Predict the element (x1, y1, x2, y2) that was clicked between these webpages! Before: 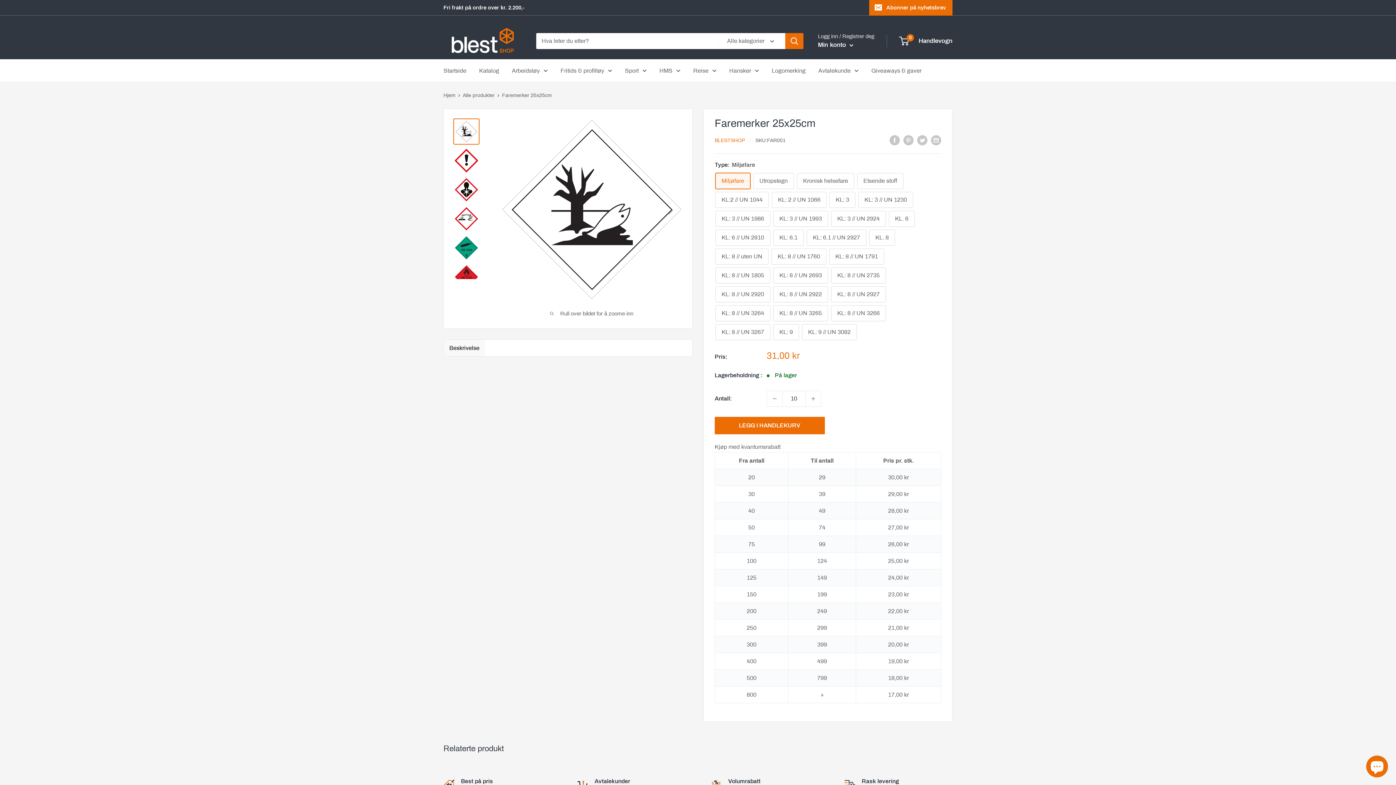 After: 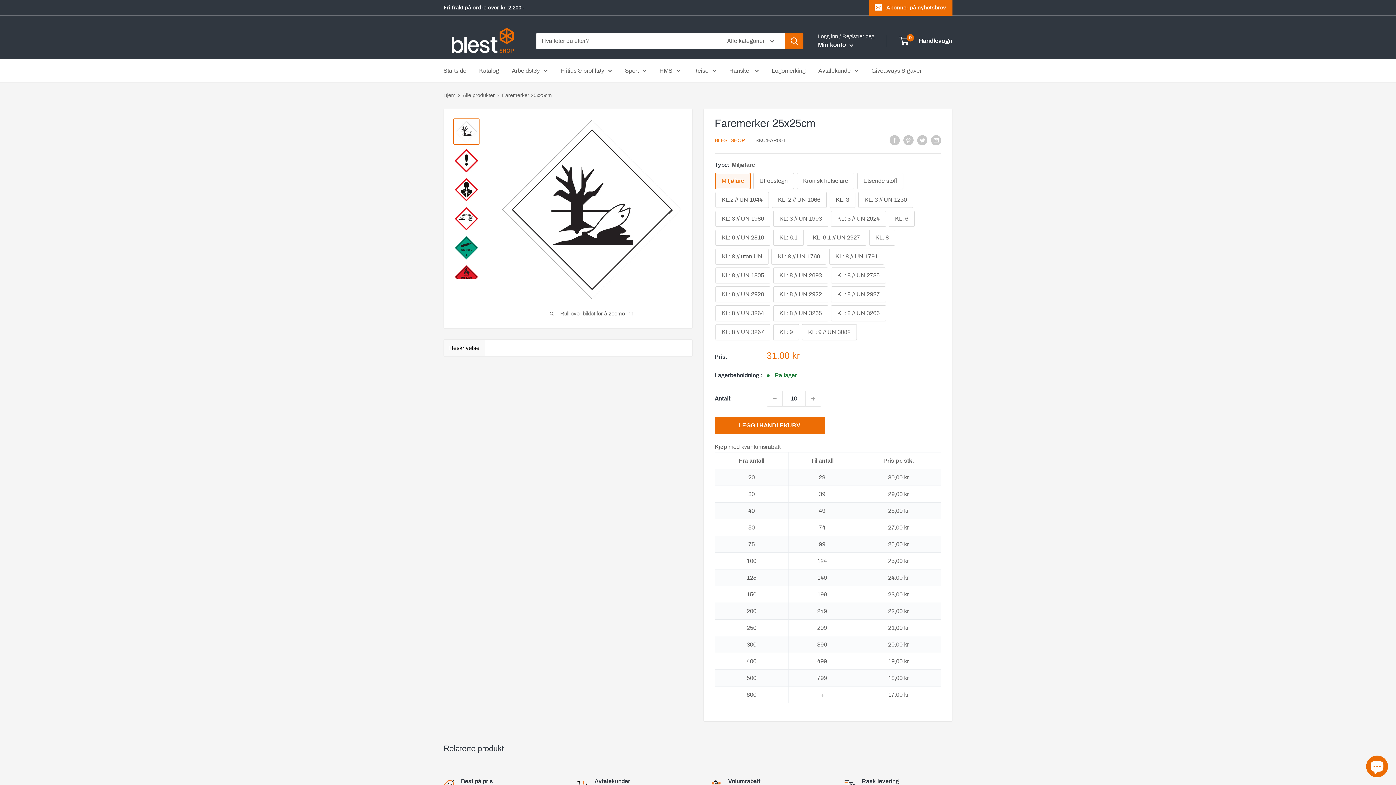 Action: bbox: (453, 118, 479, 144)